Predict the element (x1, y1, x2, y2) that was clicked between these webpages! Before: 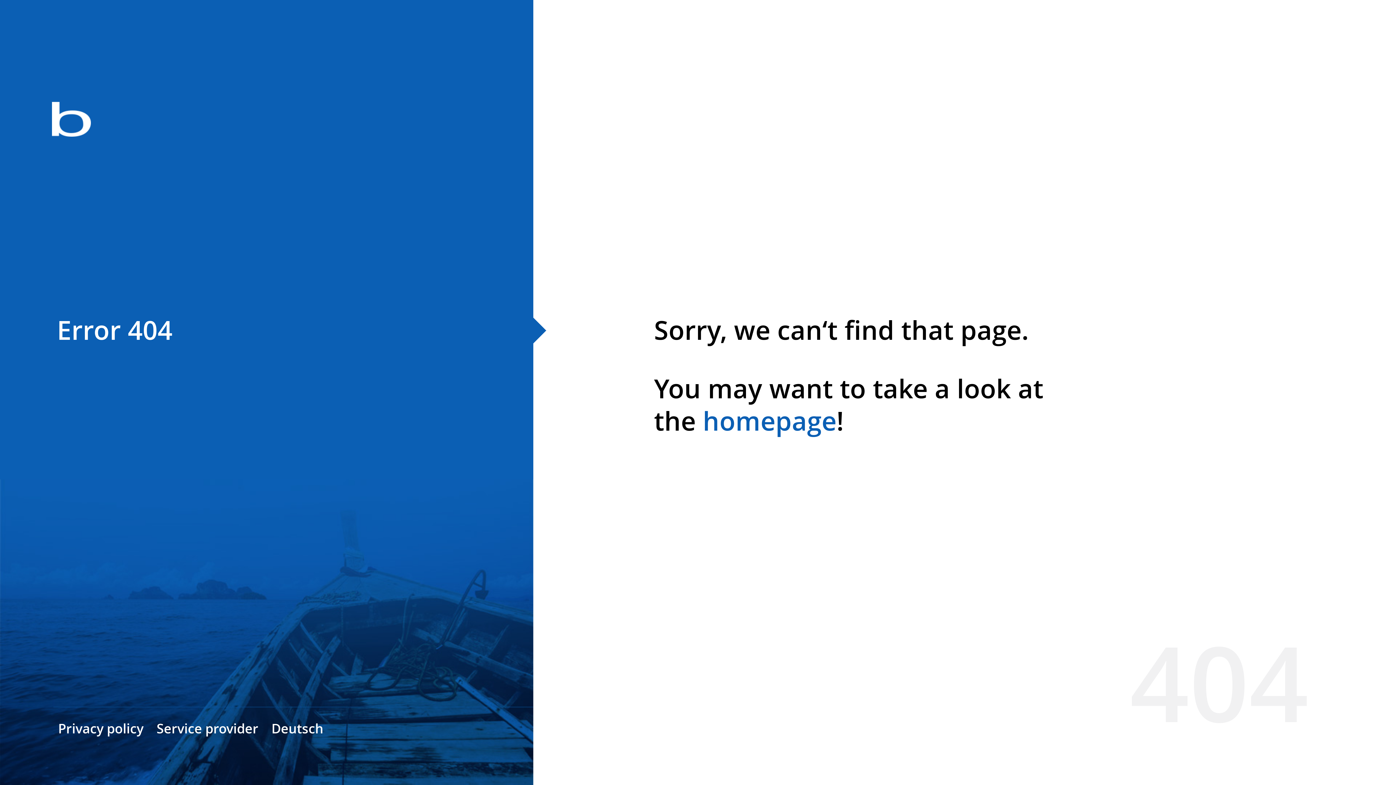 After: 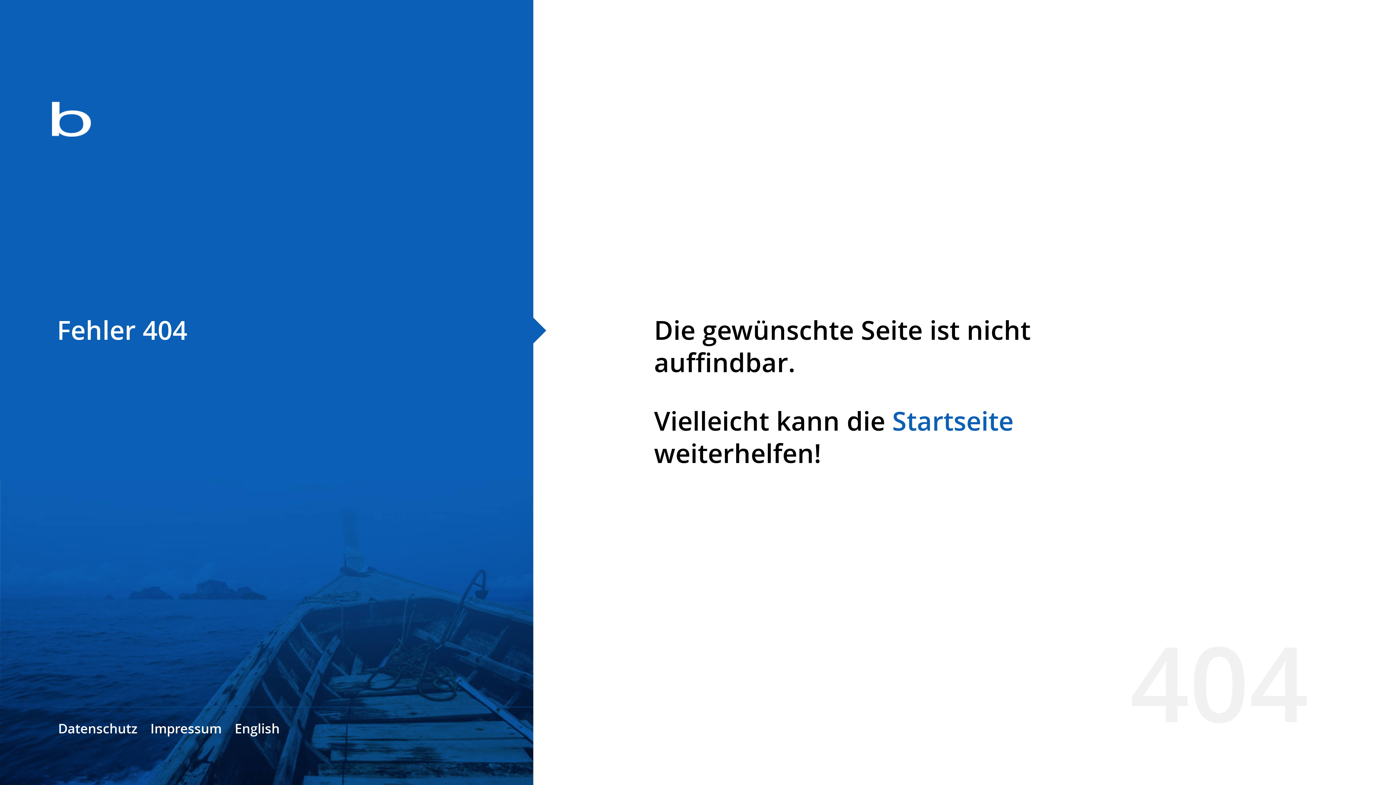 Action: bbox: (271, 720, 323, 737) label: Deutsch